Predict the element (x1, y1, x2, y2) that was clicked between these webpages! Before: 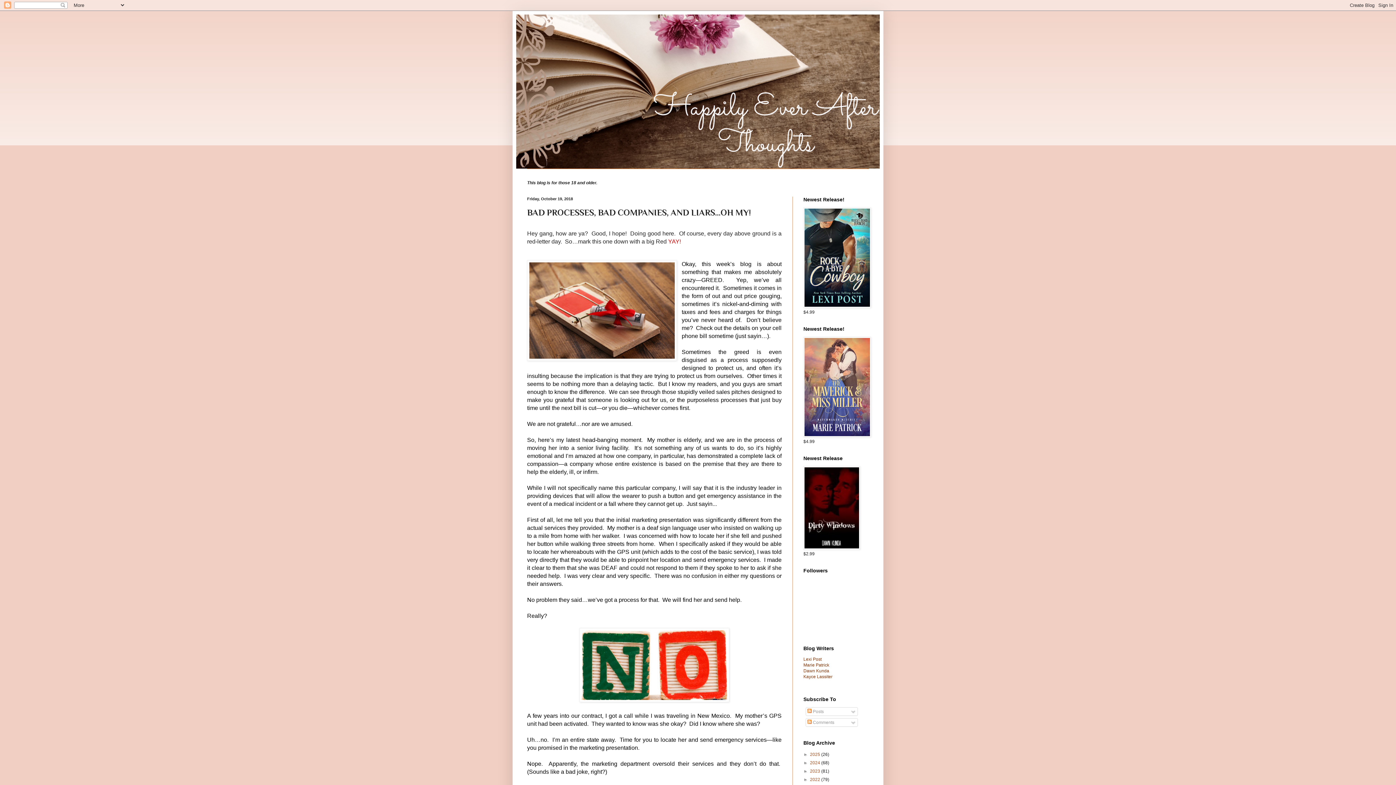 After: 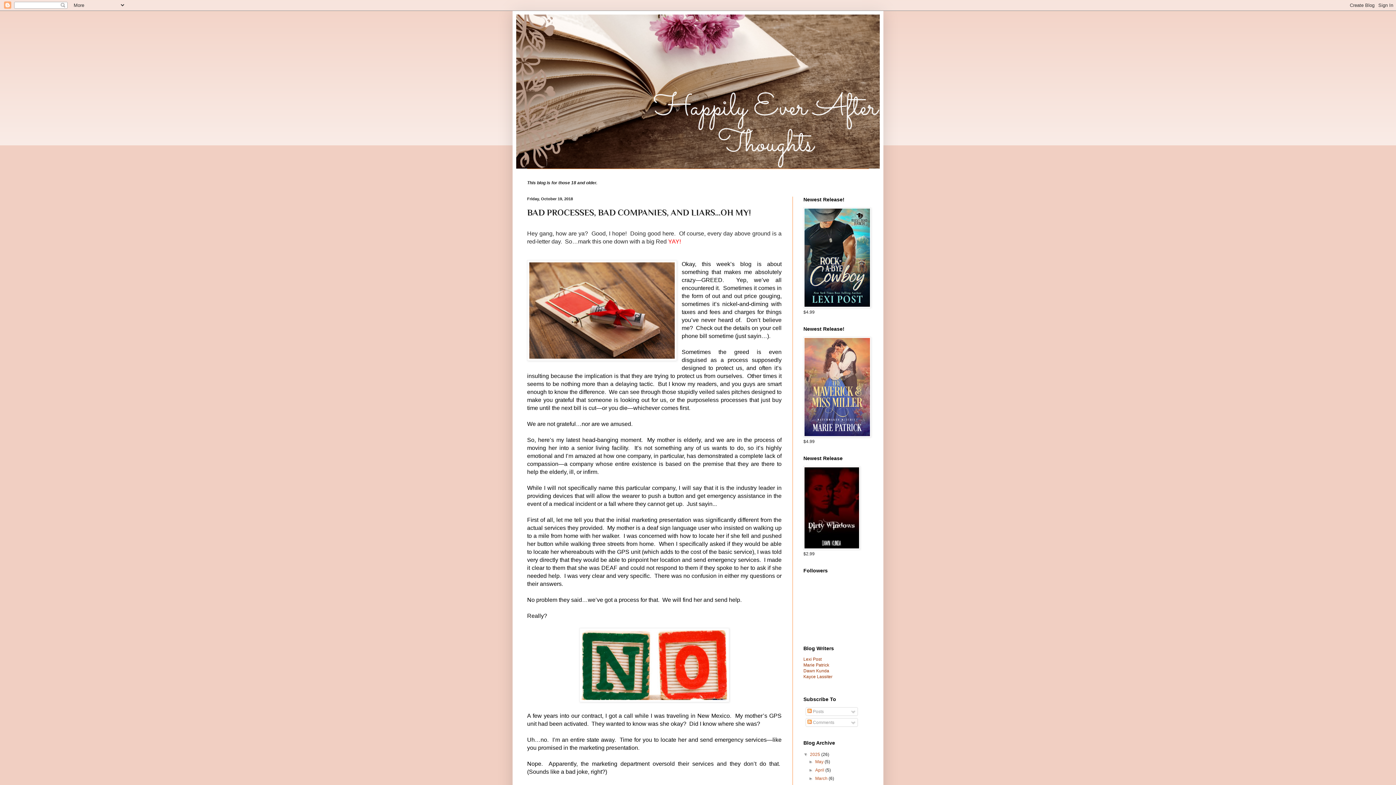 Action: label: ►   bbox: (803, 752, 810, 757)